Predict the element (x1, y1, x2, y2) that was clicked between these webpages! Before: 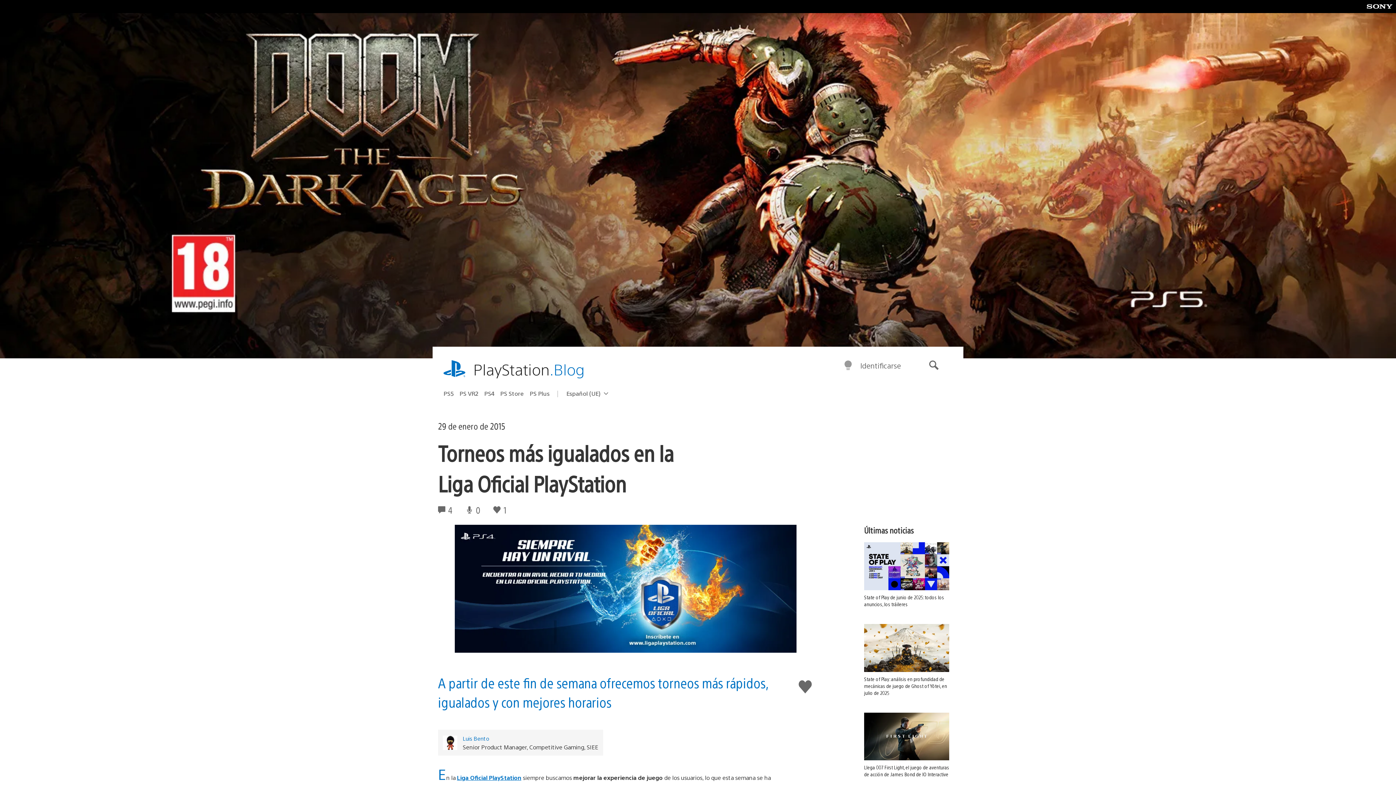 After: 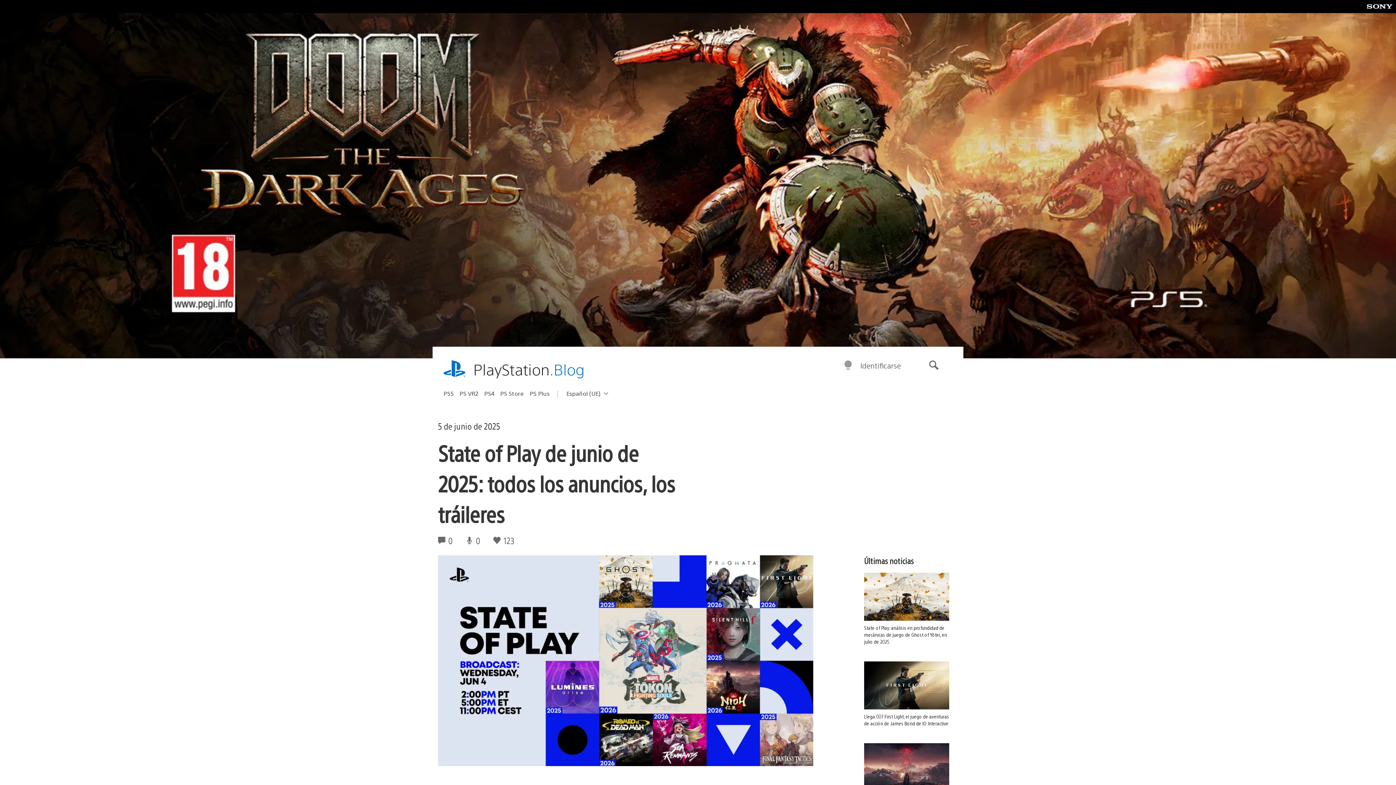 Action: bbox: (864, 542, 958, 608) label: State of Play de junio de 2025: todos los anuncios, los tráileres 